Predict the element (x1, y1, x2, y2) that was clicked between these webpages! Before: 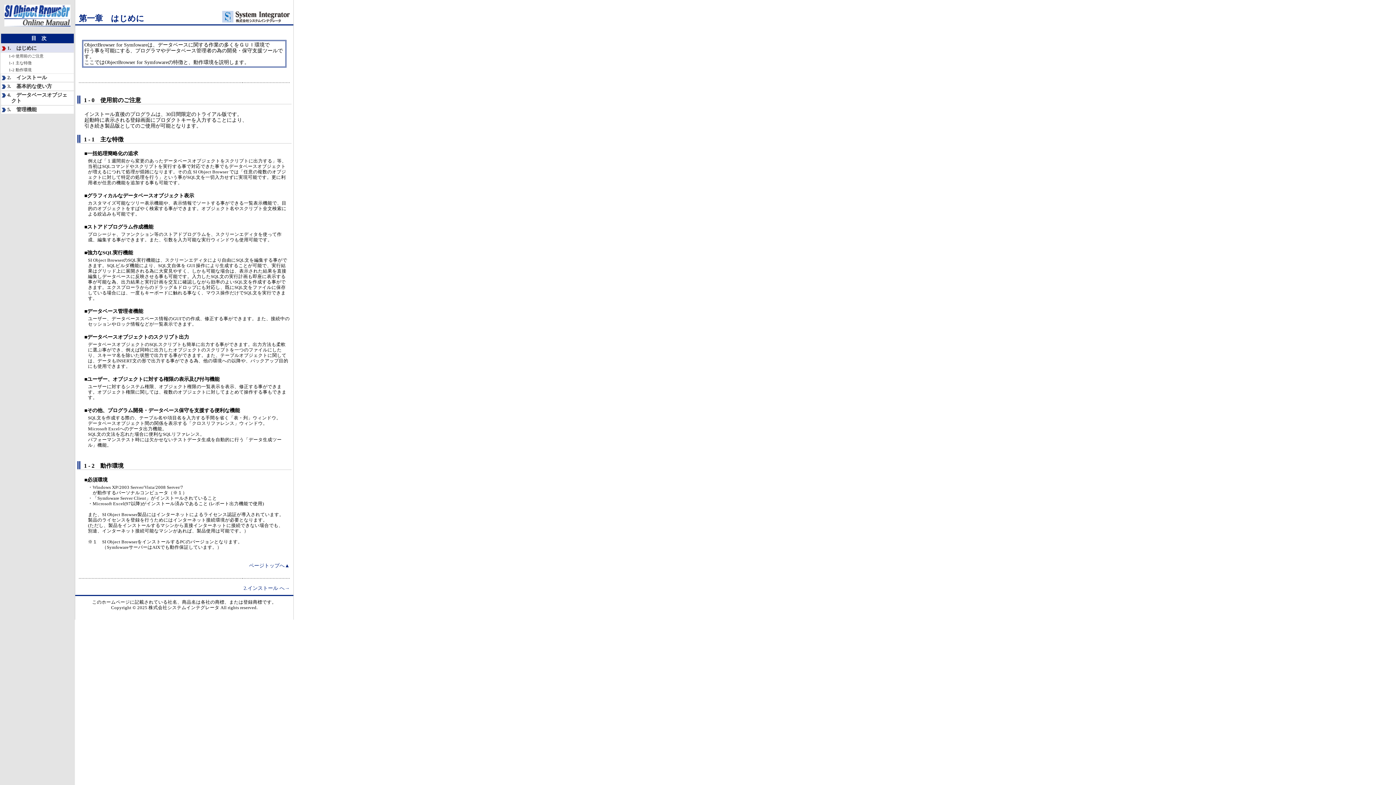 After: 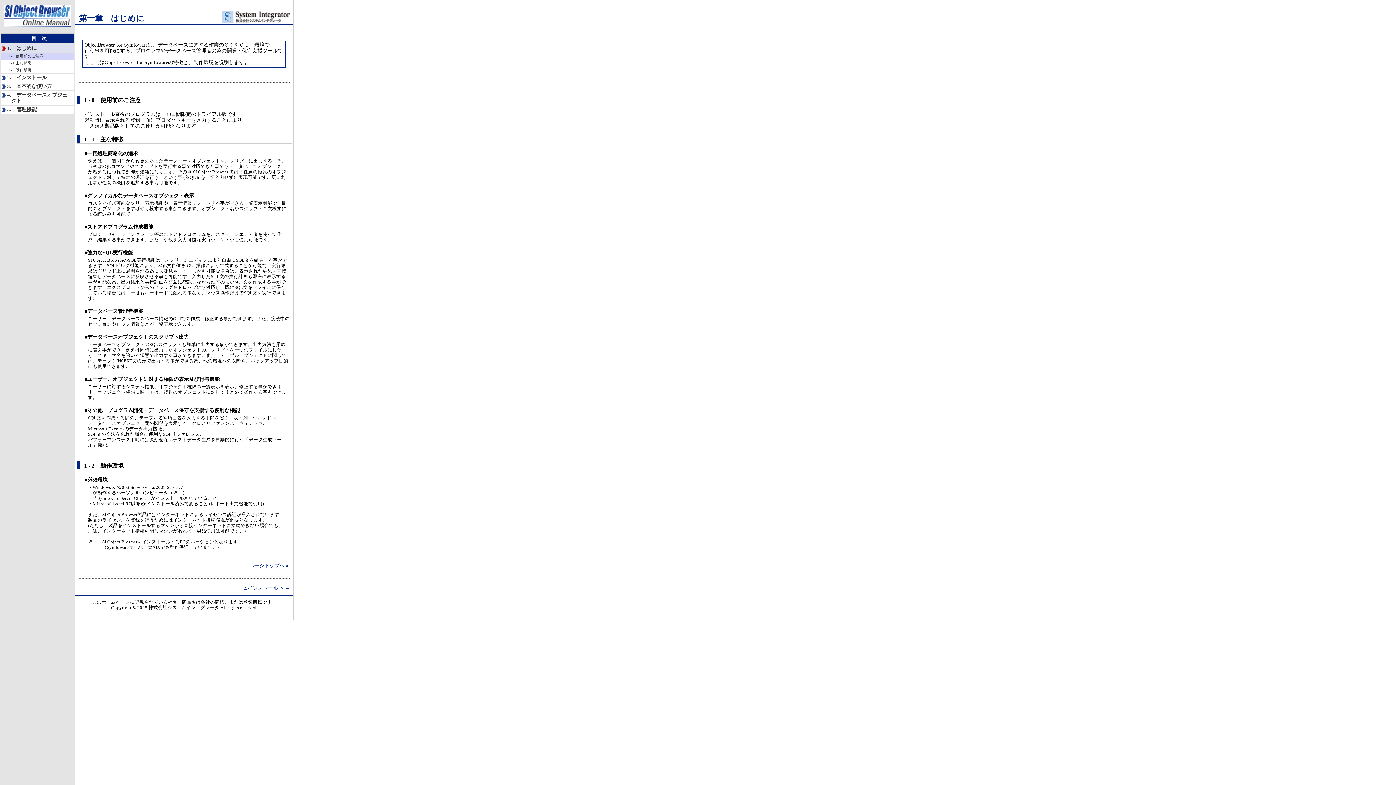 Action: bbox: (0, 52, 74, 59) label: 1-0 使用前のご注意